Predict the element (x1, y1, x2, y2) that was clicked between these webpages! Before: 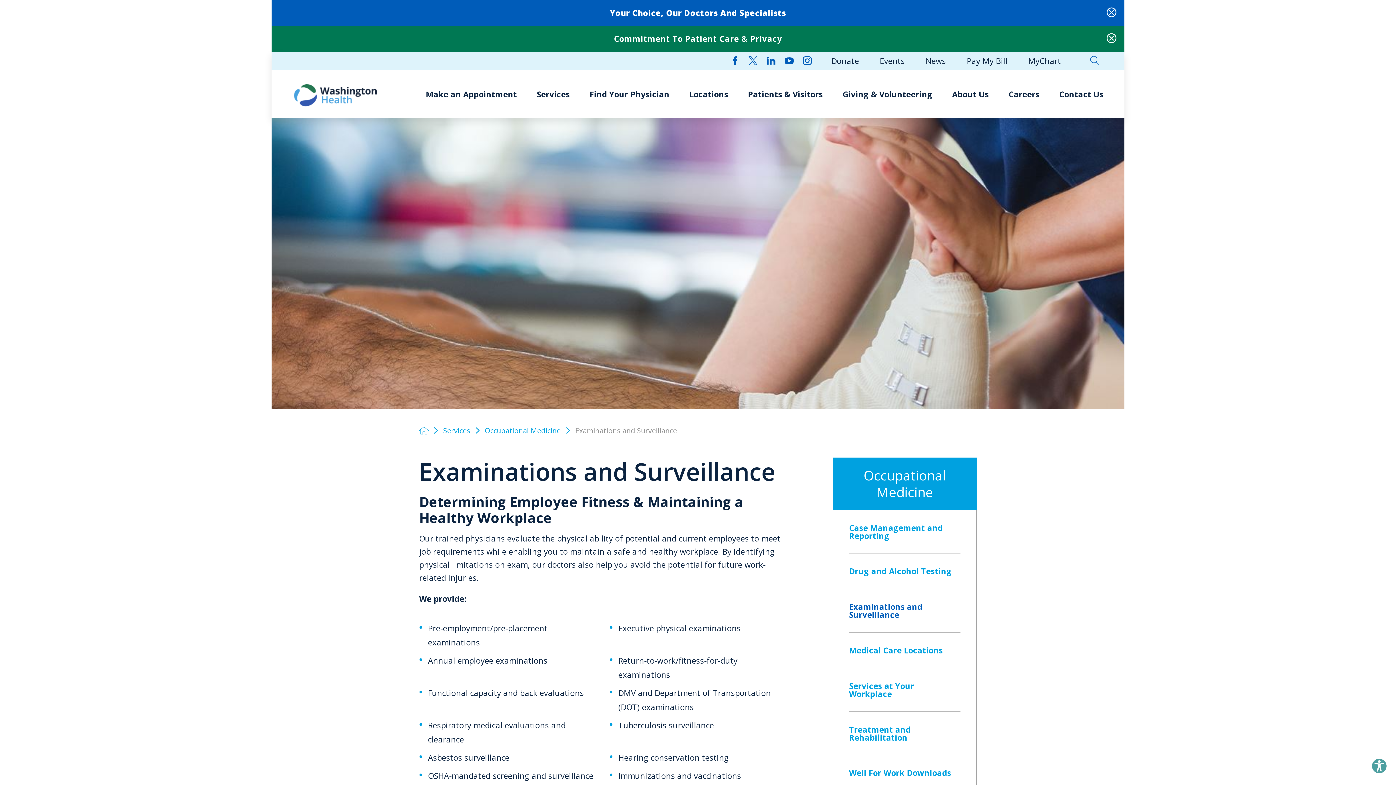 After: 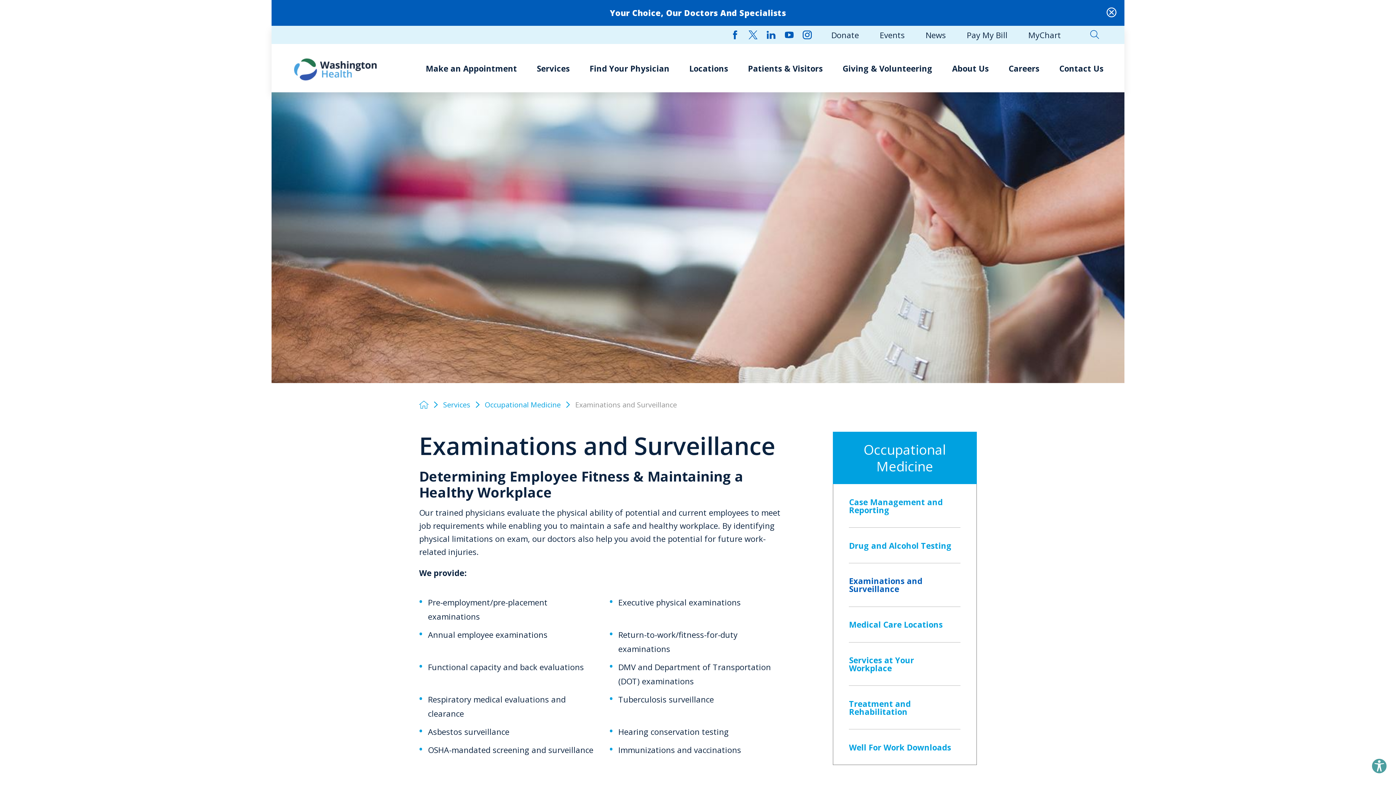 Action: label: Close Commitment to Patient Care & Privacy Banner bbox: (1107, 33, 1116, 43)